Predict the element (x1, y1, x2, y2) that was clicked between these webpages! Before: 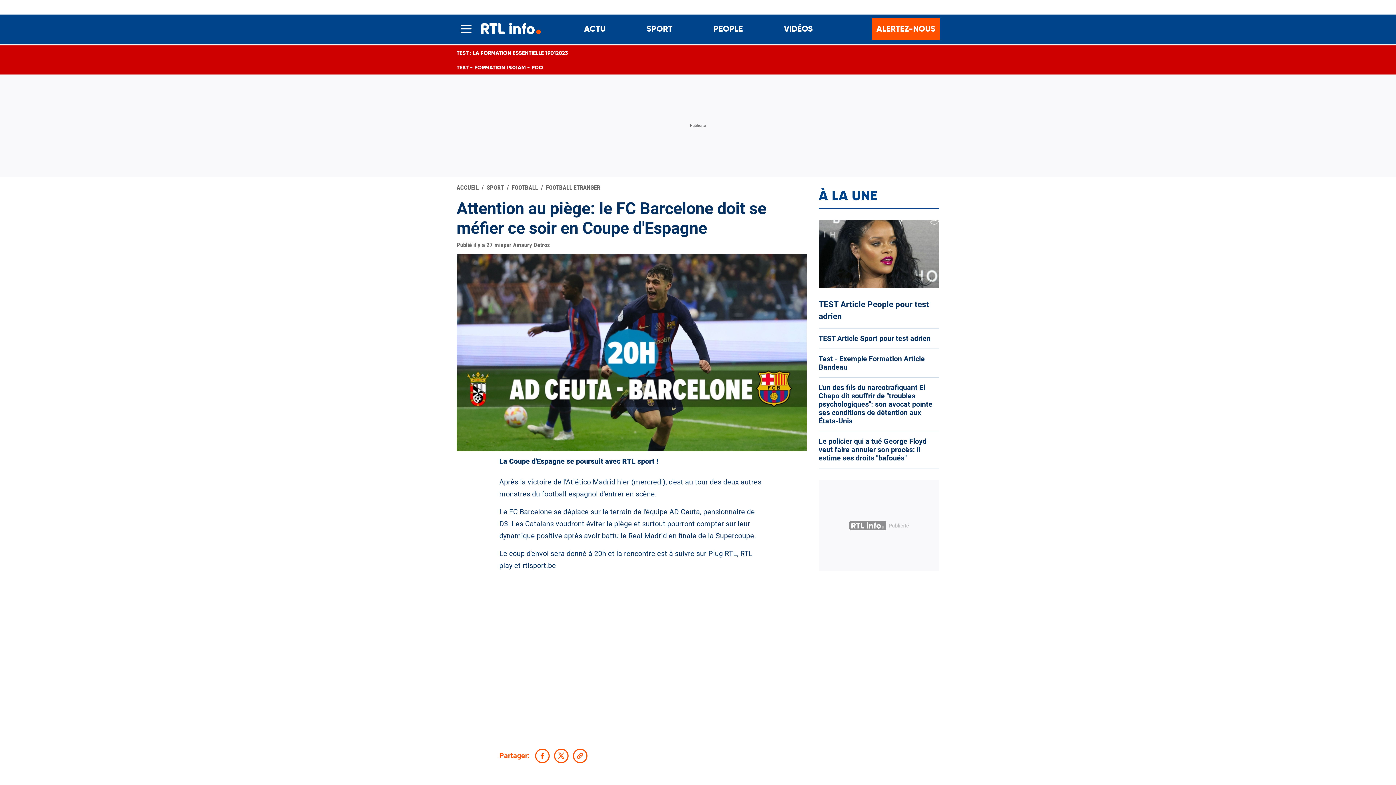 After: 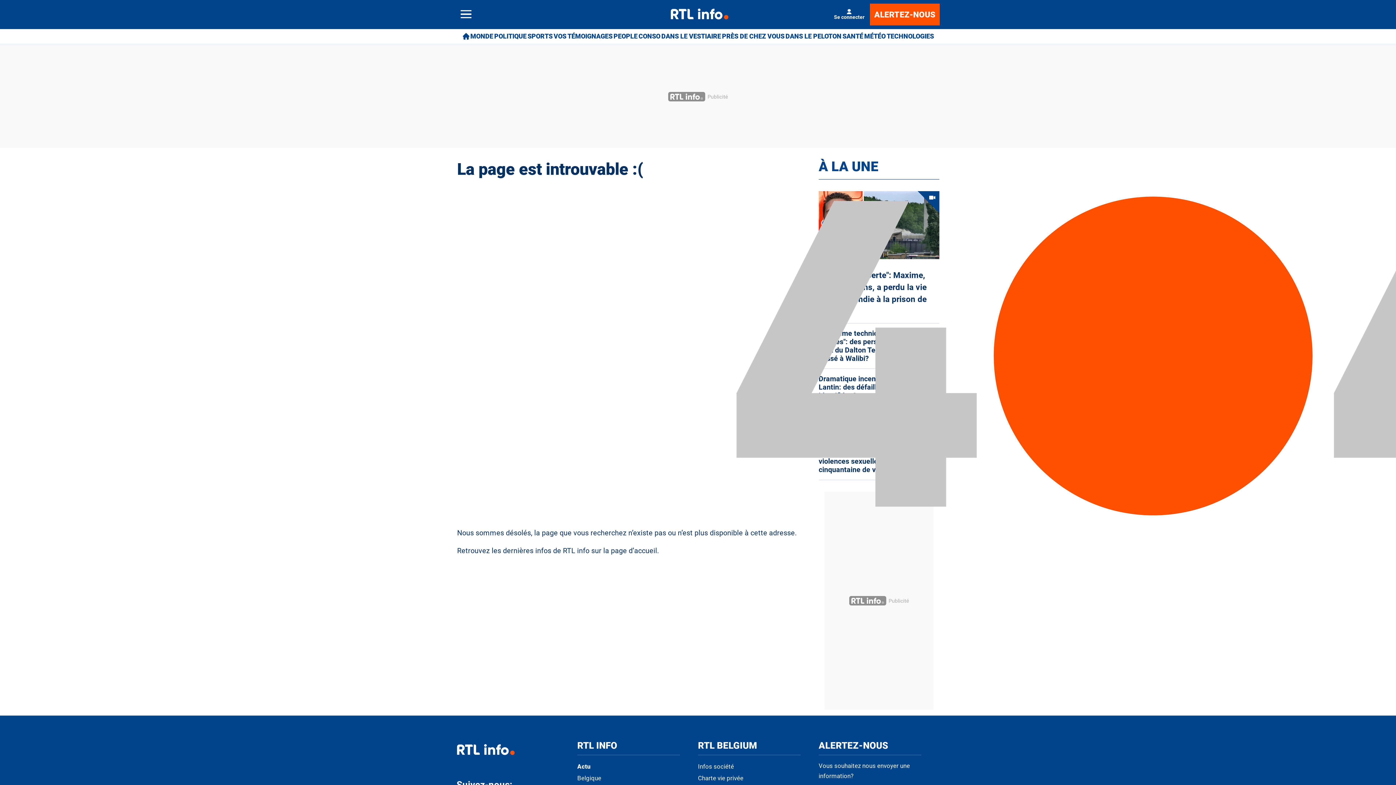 Action: label: TEST Article People pour test adrien bbox: (818, 298, 939, 322)